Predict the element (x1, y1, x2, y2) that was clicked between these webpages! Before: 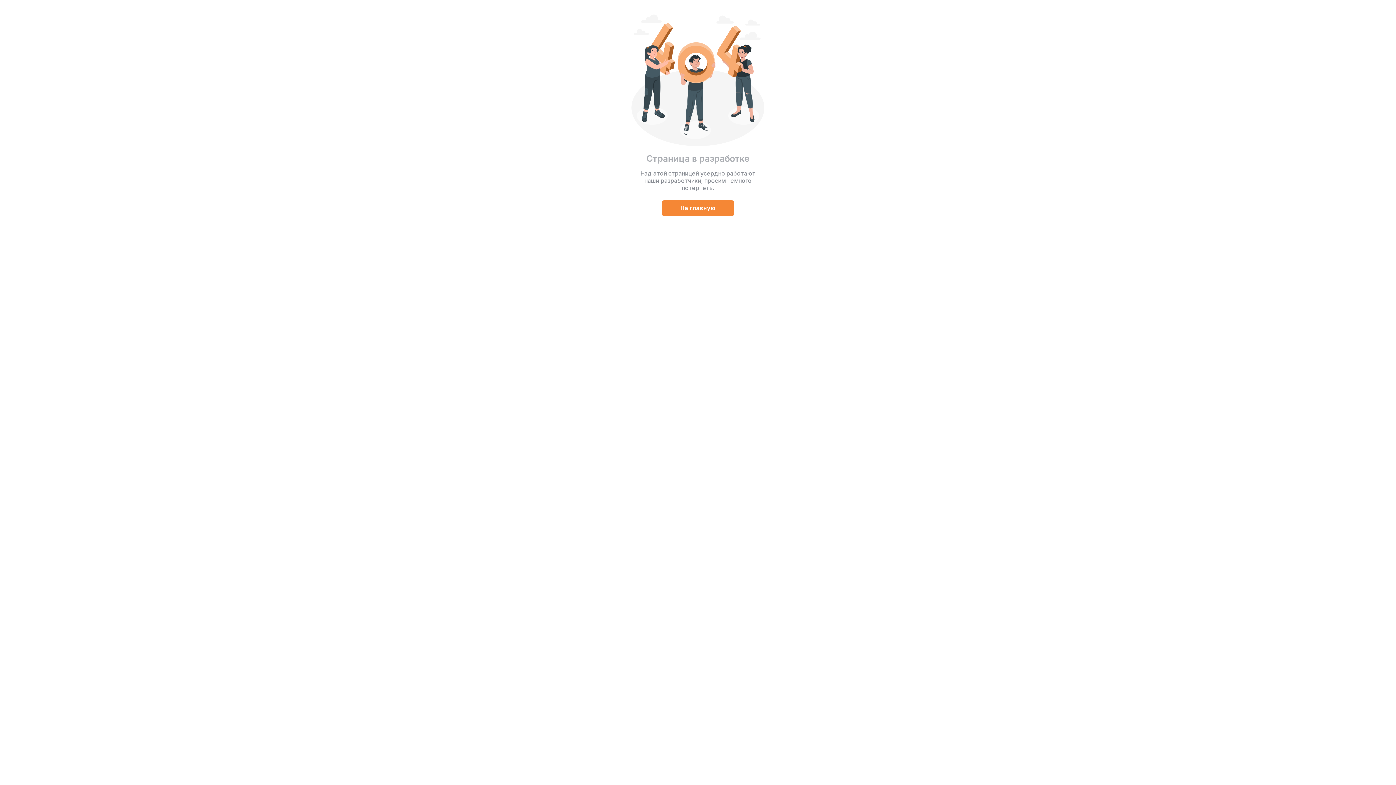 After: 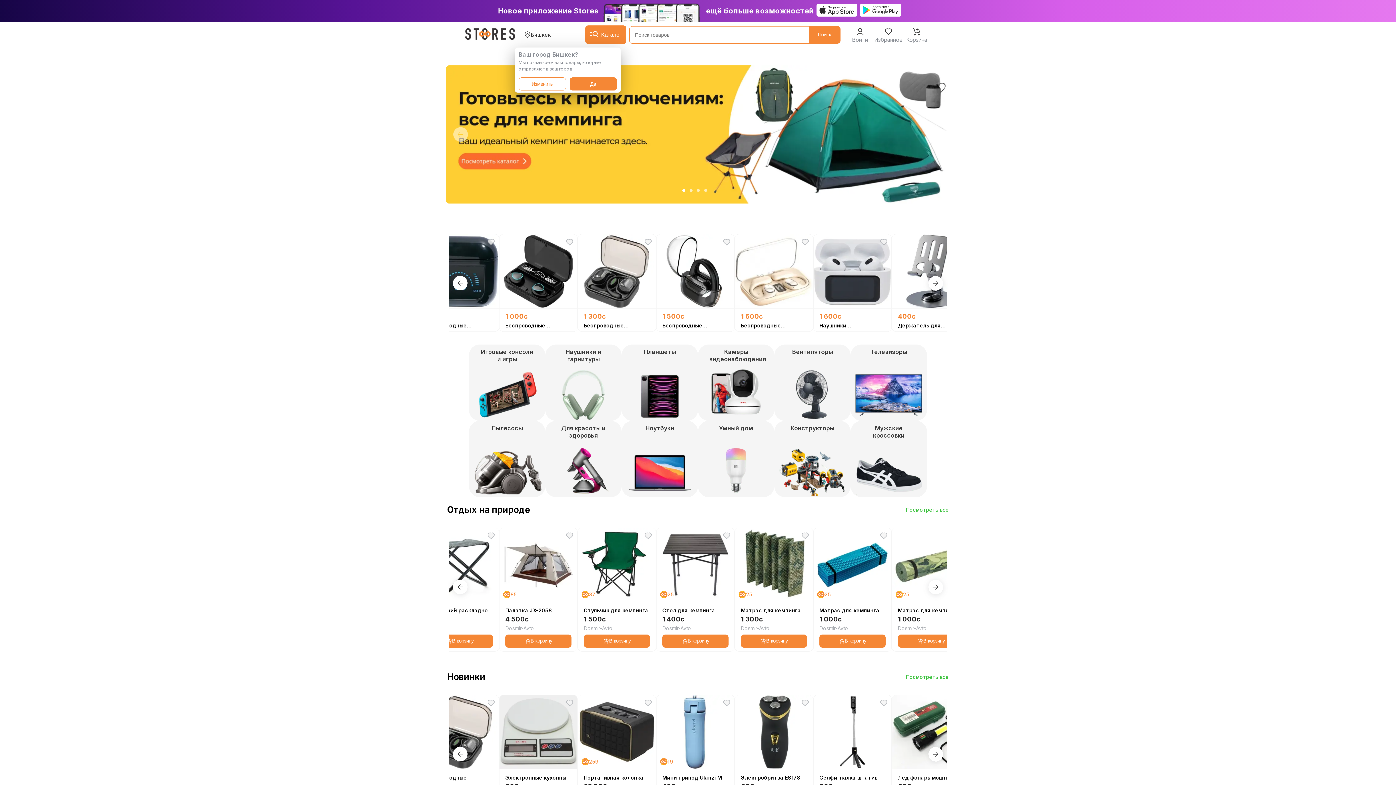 Action: bbox: (661, 200, 734, 216) label: На главную